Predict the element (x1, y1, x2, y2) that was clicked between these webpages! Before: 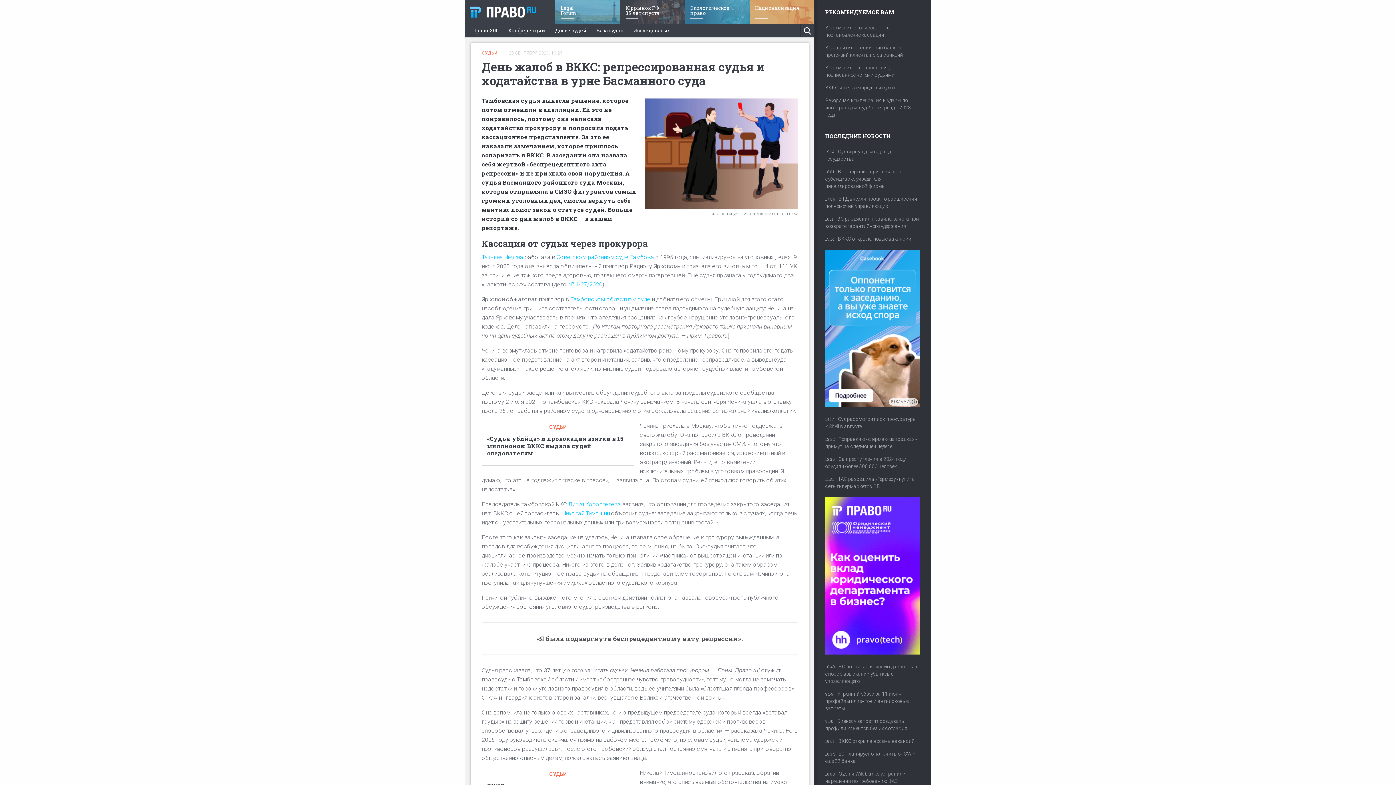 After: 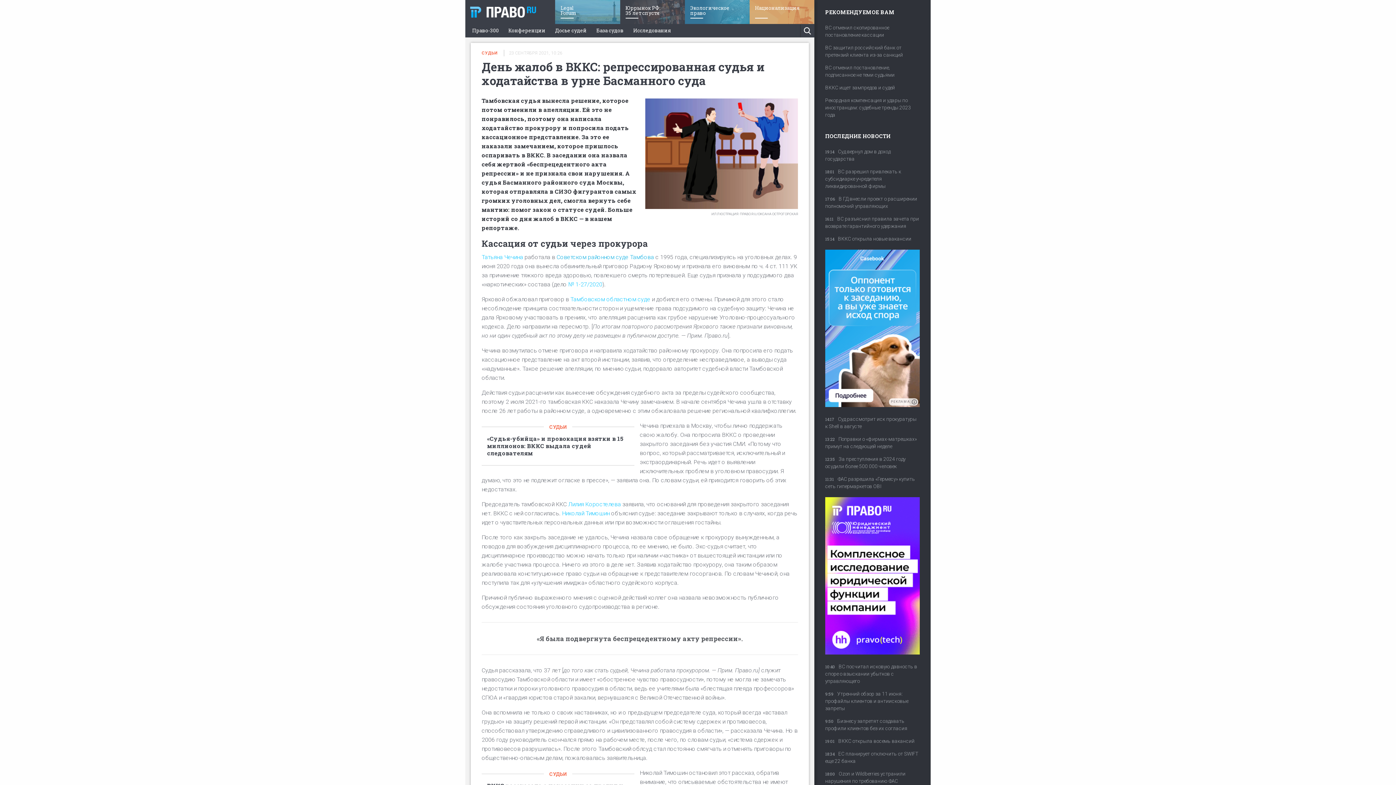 Action: label: Советском районном суде Тамбова bbox: (556, 253, 654, 260)